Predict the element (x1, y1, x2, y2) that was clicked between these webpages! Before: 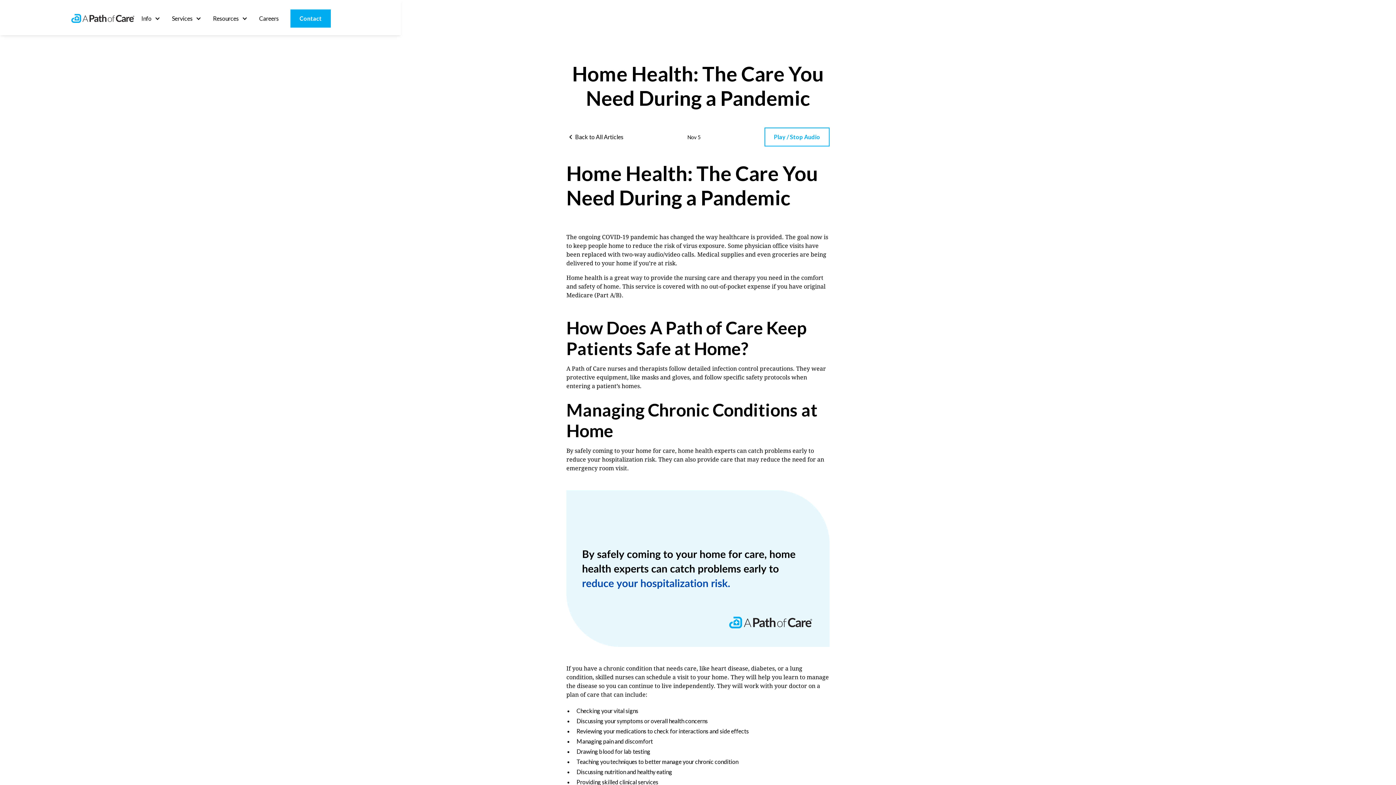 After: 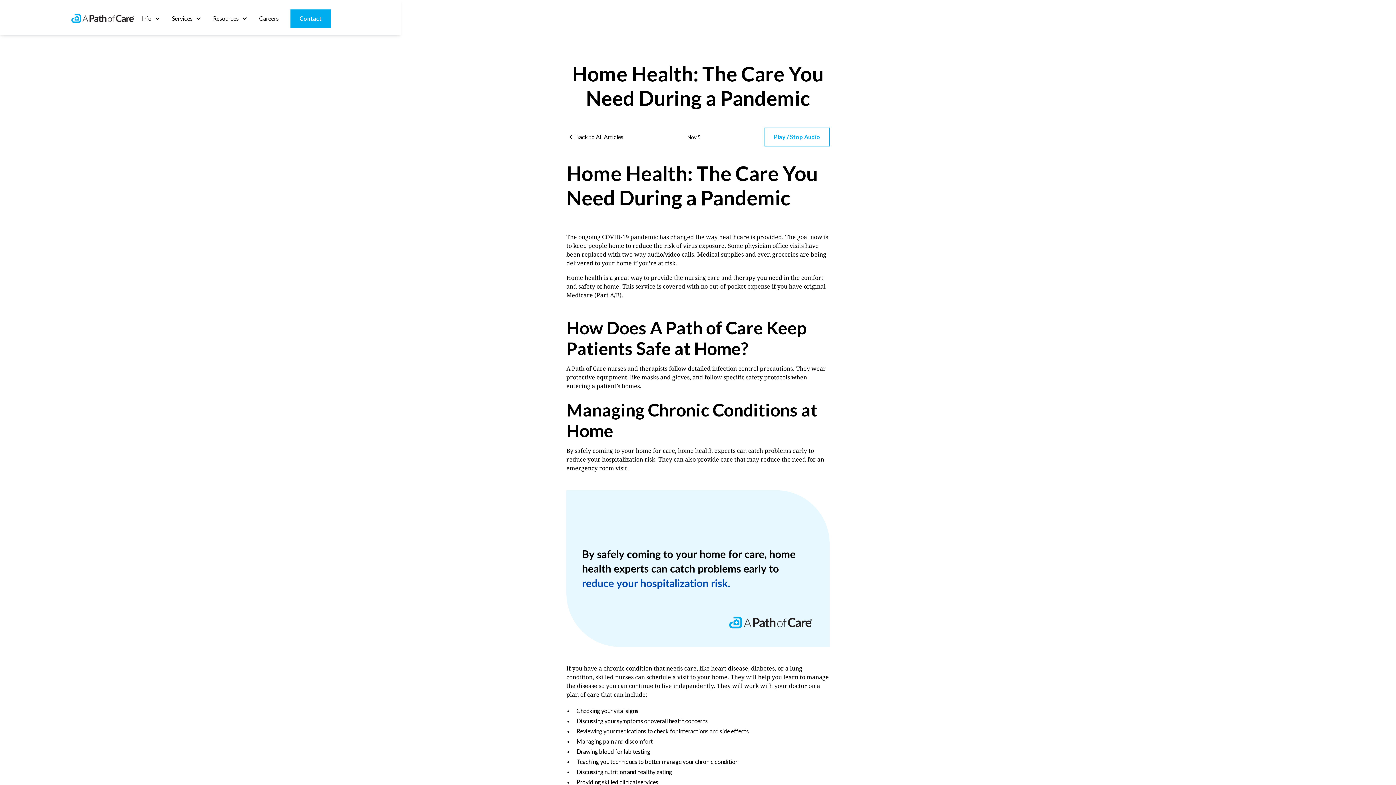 Action: bbox: (135, 11, 166, 25) label: Info